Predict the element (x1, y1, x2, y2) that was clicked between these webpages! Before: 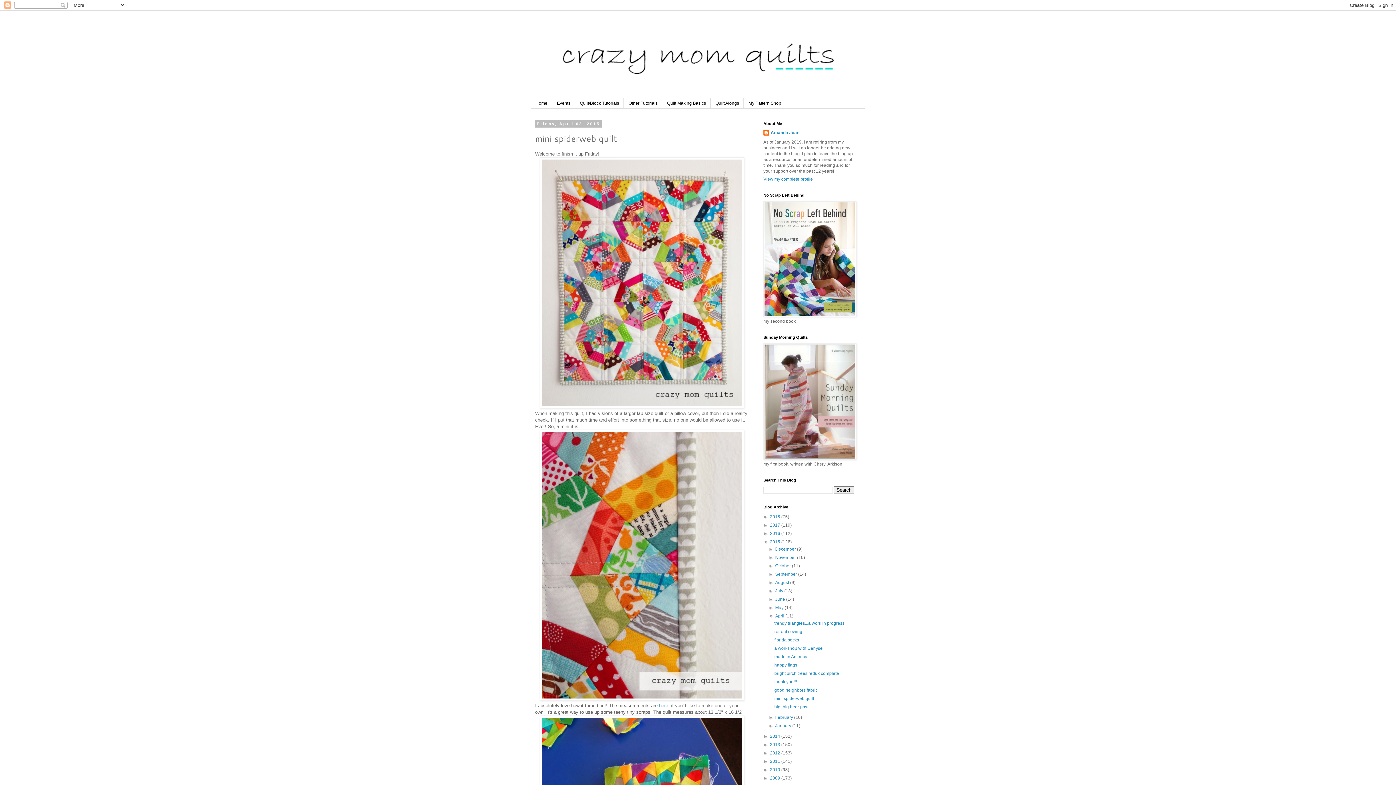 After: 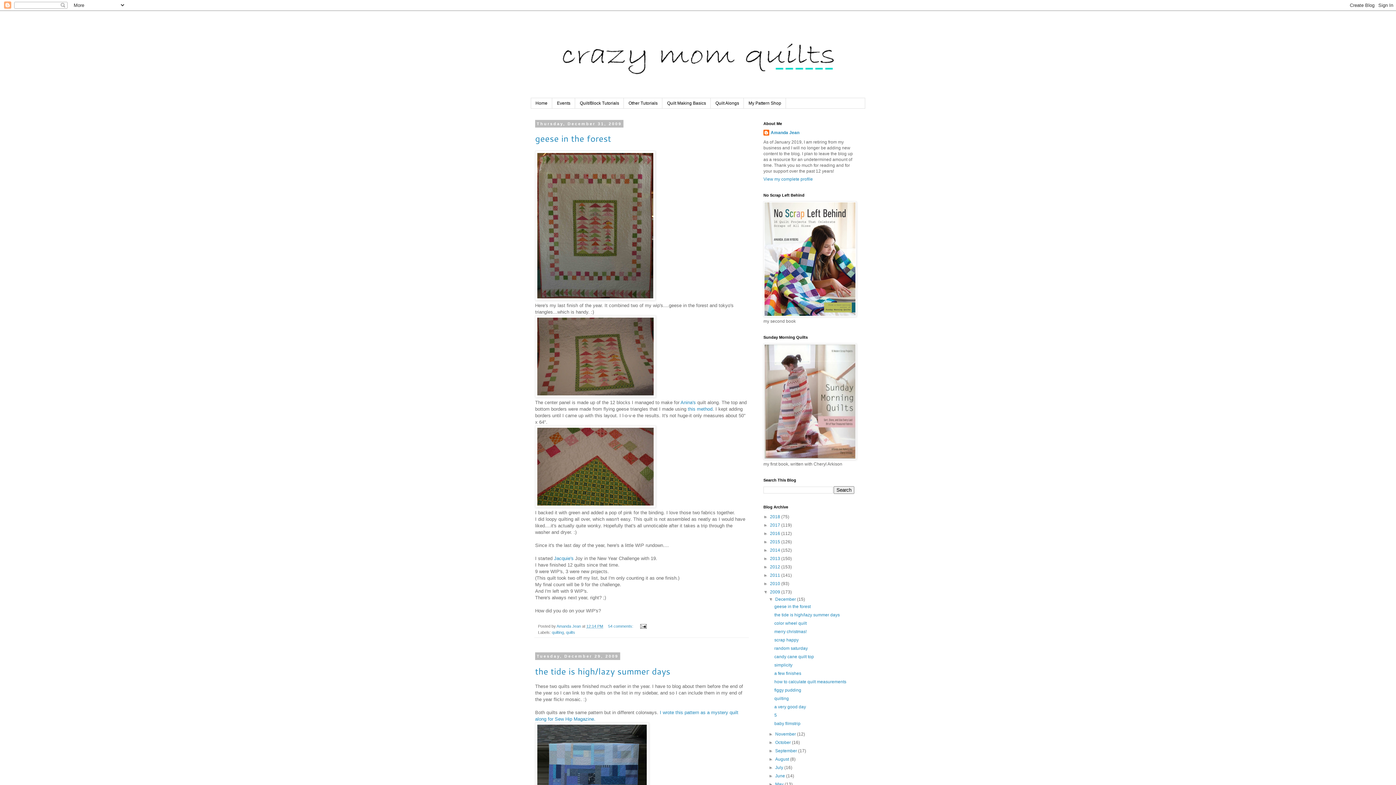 Action: bbox: (770, 776, 781, 781) label: 2009 